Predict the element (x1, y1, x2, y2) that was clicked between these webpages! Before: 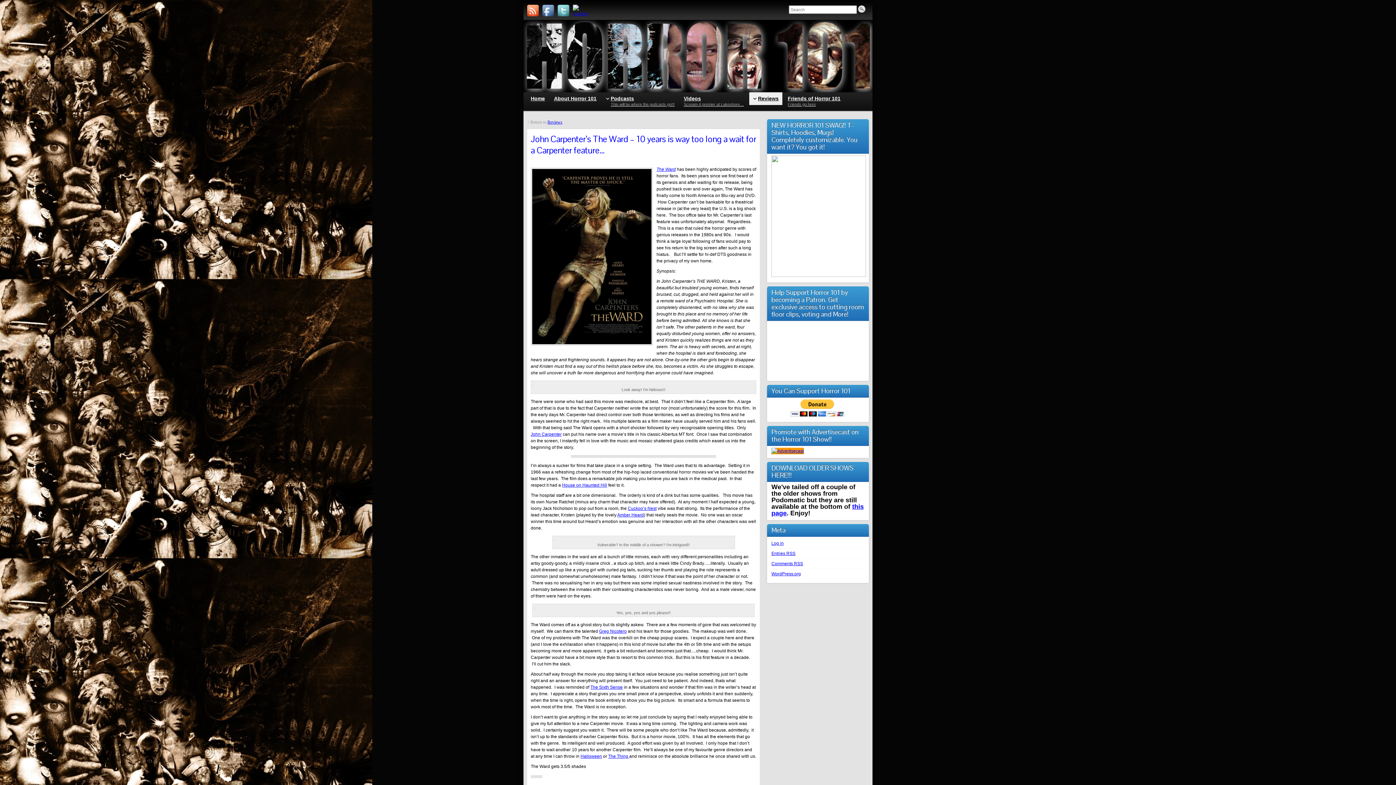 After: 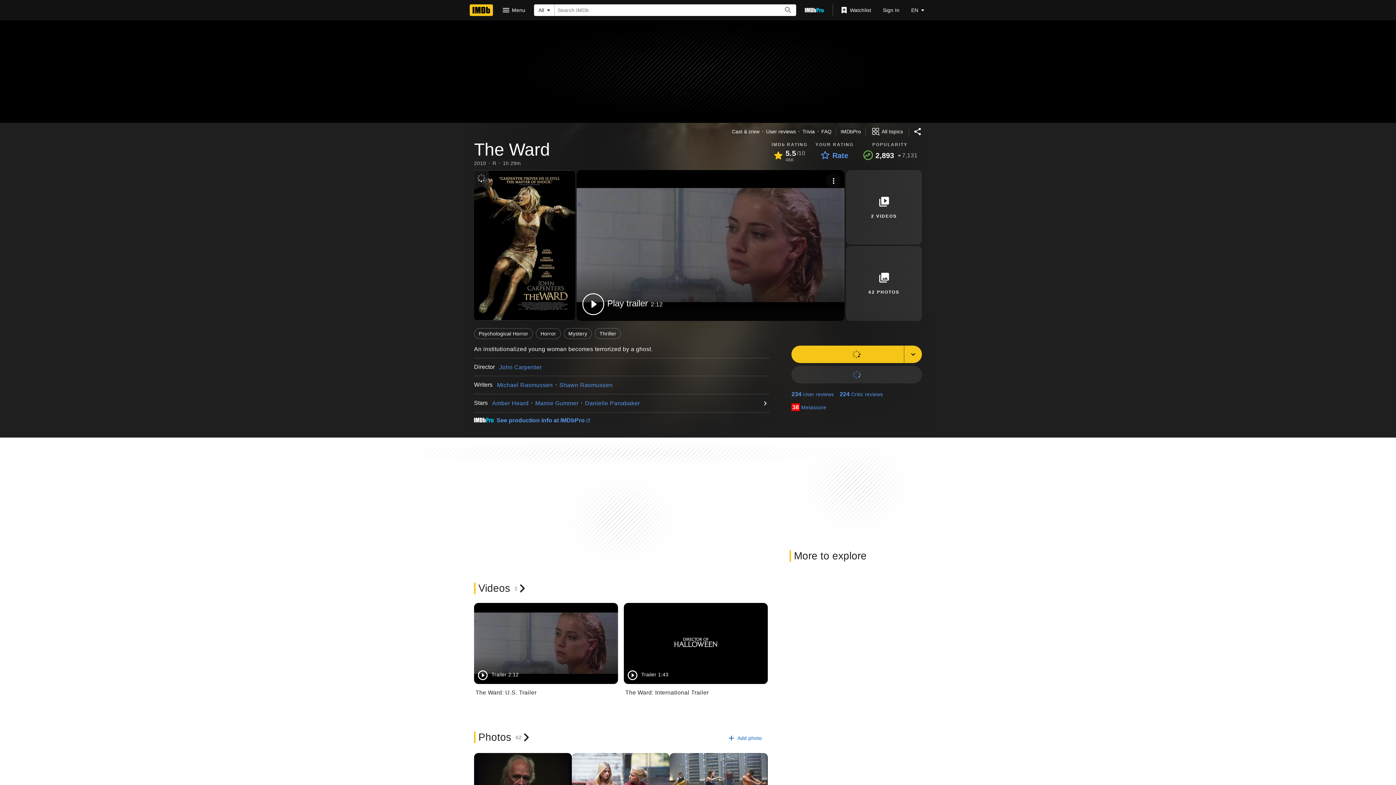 Action: bbox: (656, 166, 676, 172) label: The Ward